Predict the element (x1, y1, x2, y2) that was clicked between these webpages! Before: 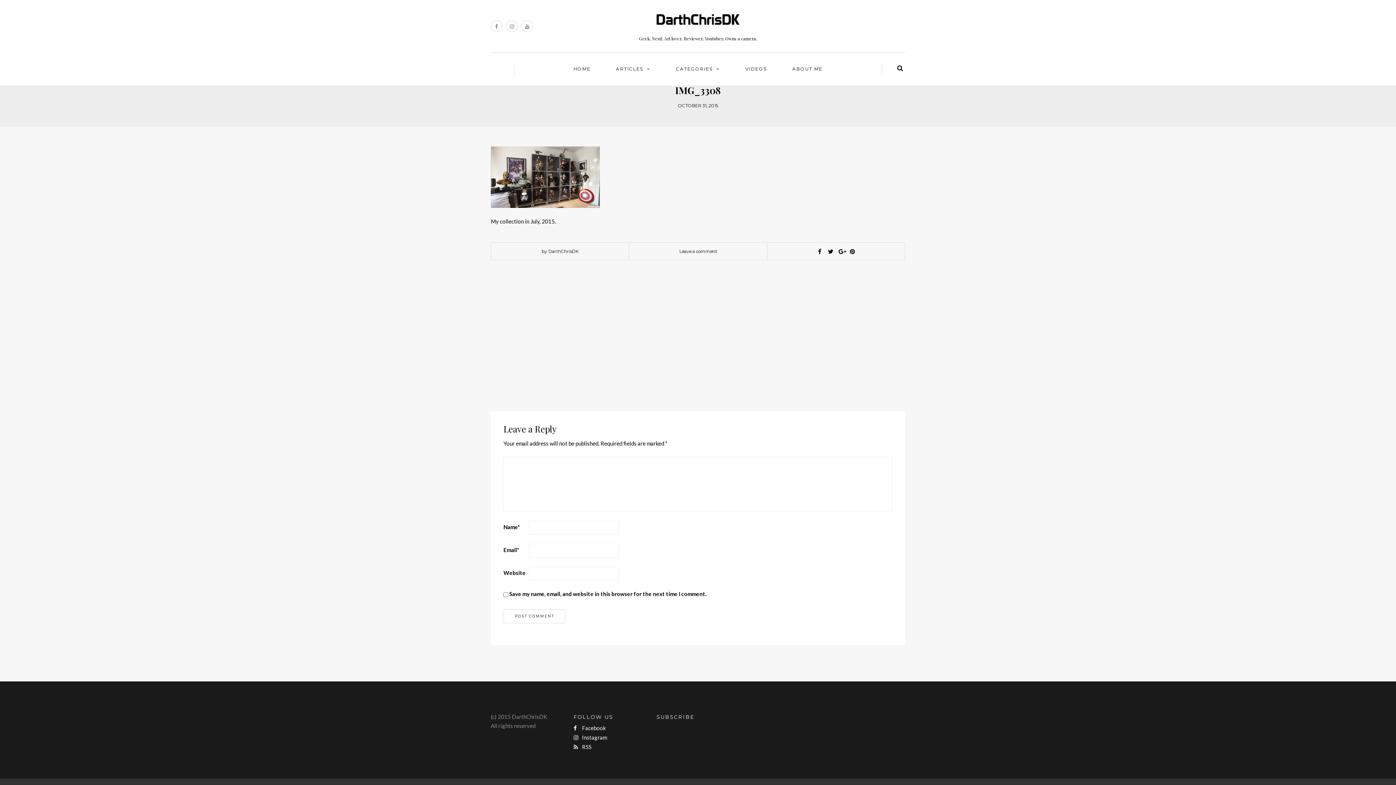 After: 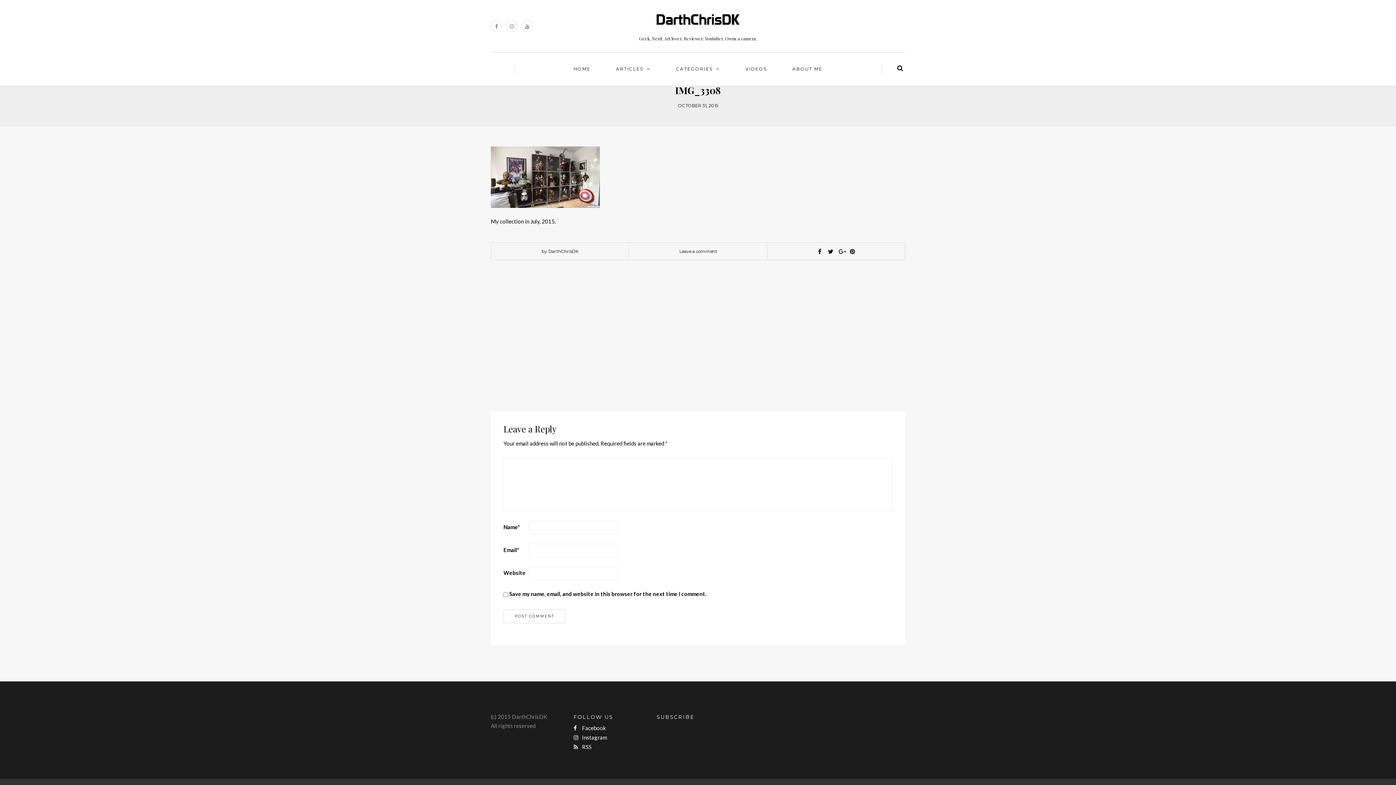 Action: bbox: (838, 248, 844, 254)